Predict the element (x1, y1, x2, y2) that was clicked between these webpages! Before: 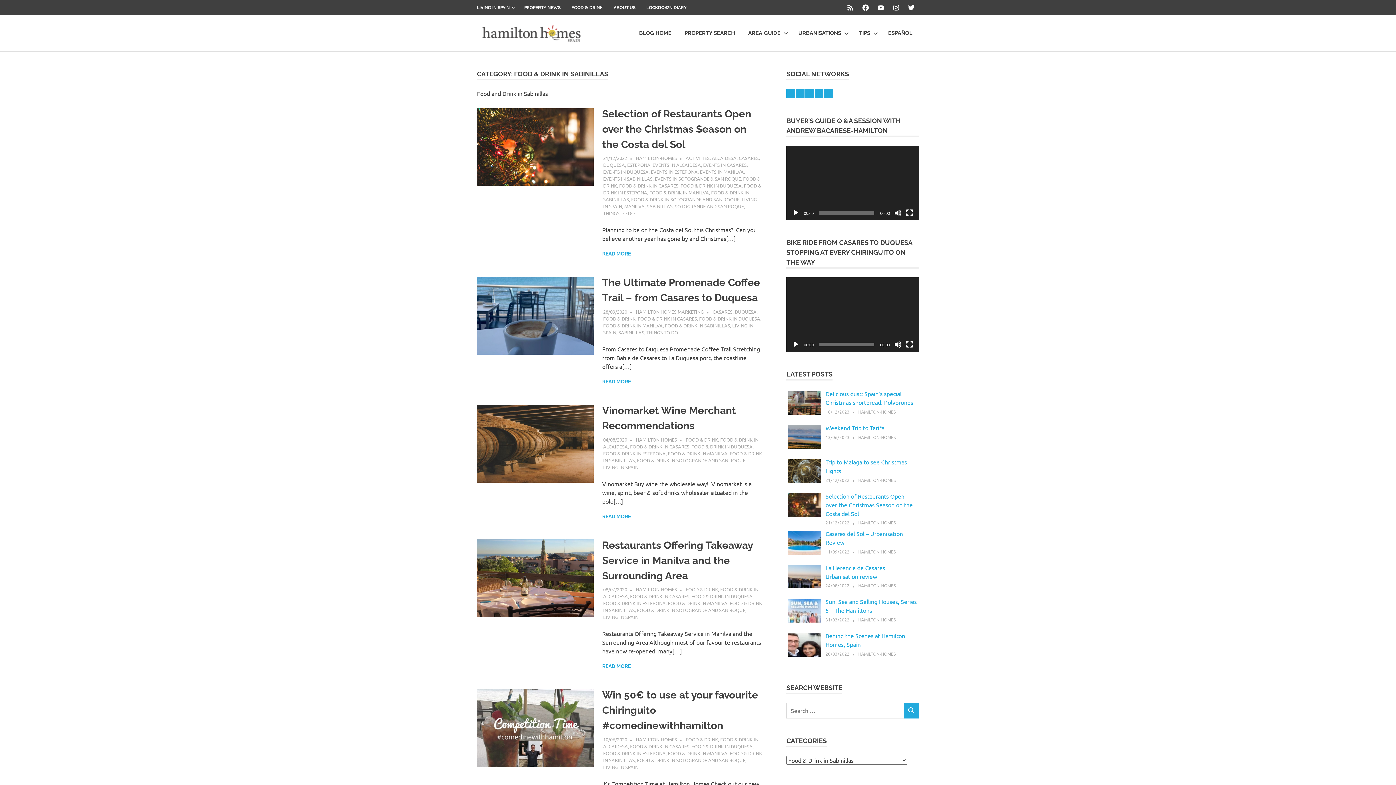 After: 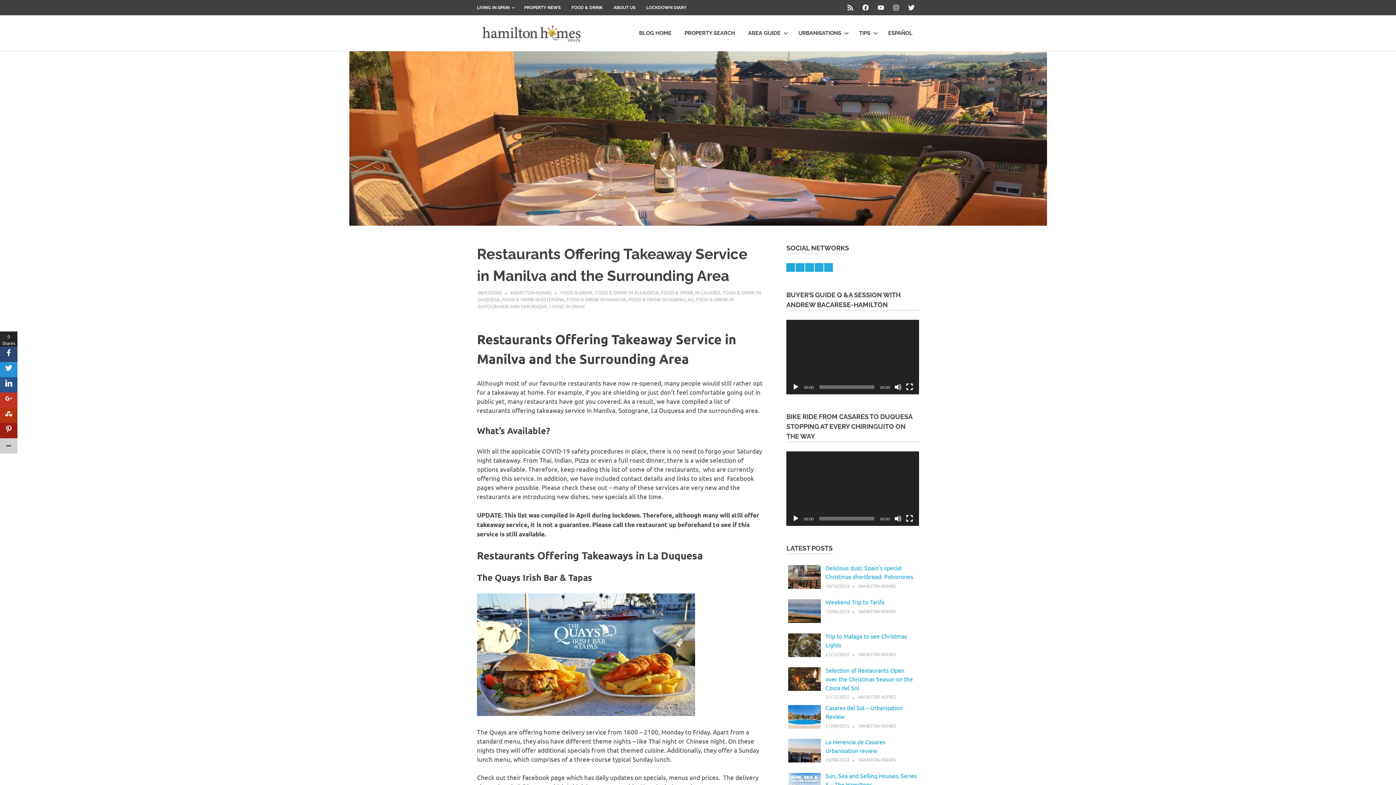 Action: label: READ MORE bbox: (602, 663, 631, 670)